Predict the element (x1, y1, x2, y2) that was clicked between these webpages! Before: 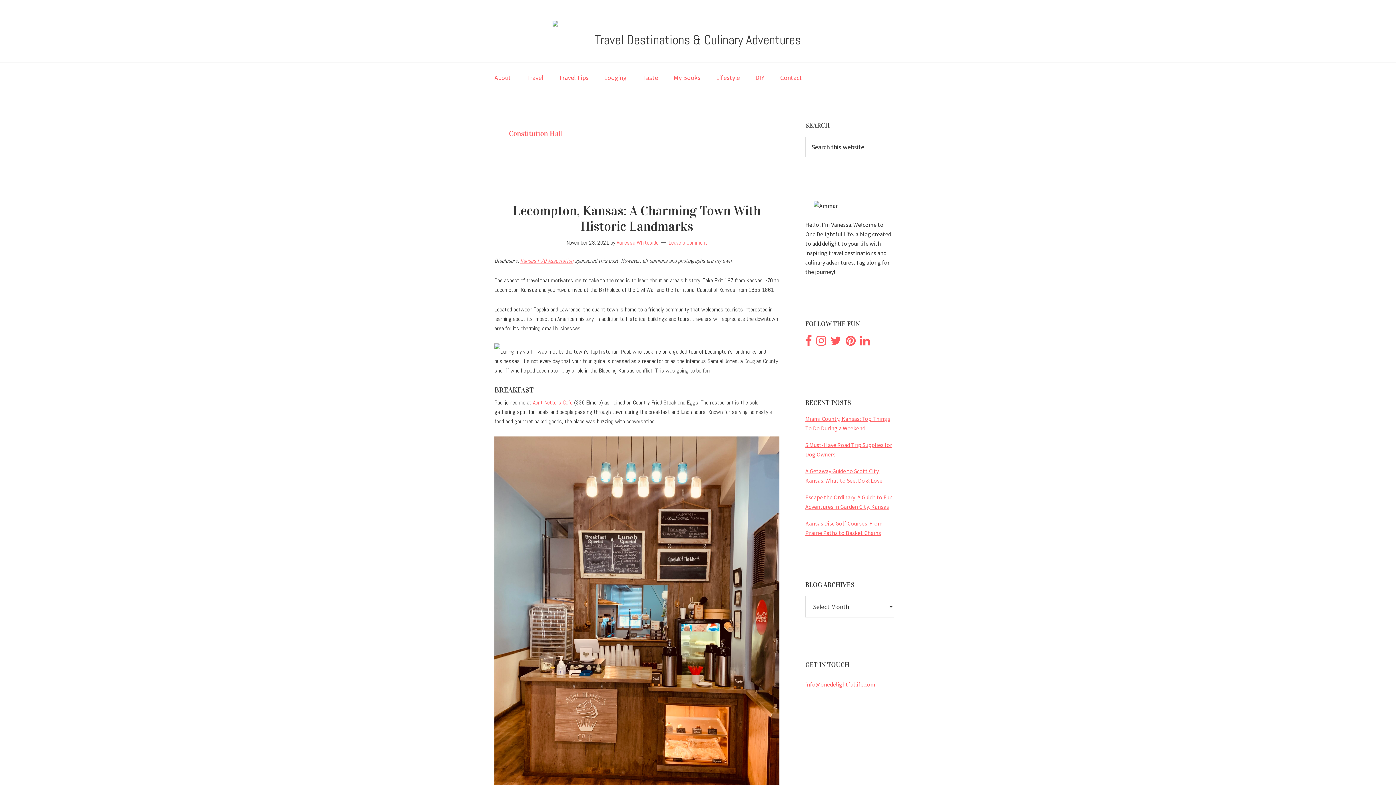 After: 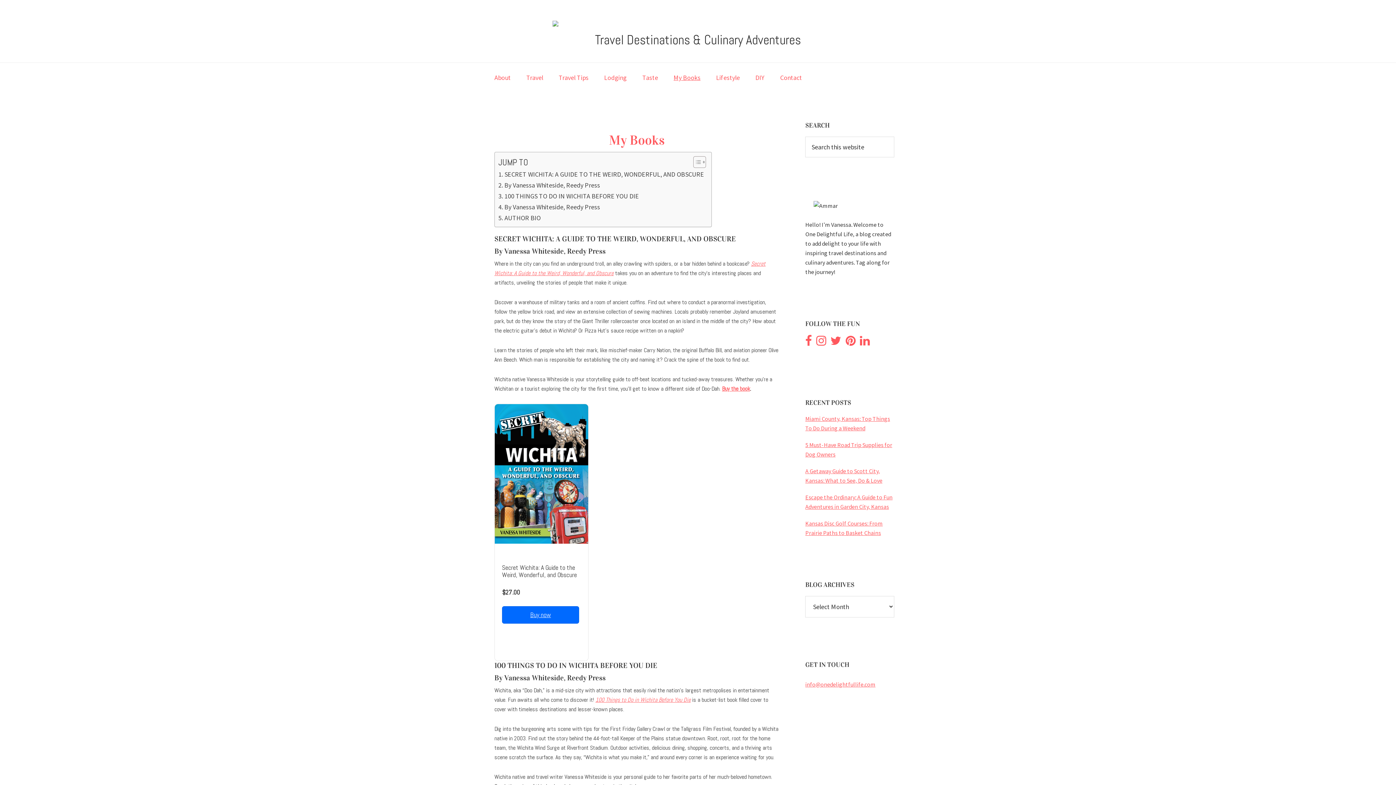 Action: label: My Books bbox: (666, 62, 708, 92)